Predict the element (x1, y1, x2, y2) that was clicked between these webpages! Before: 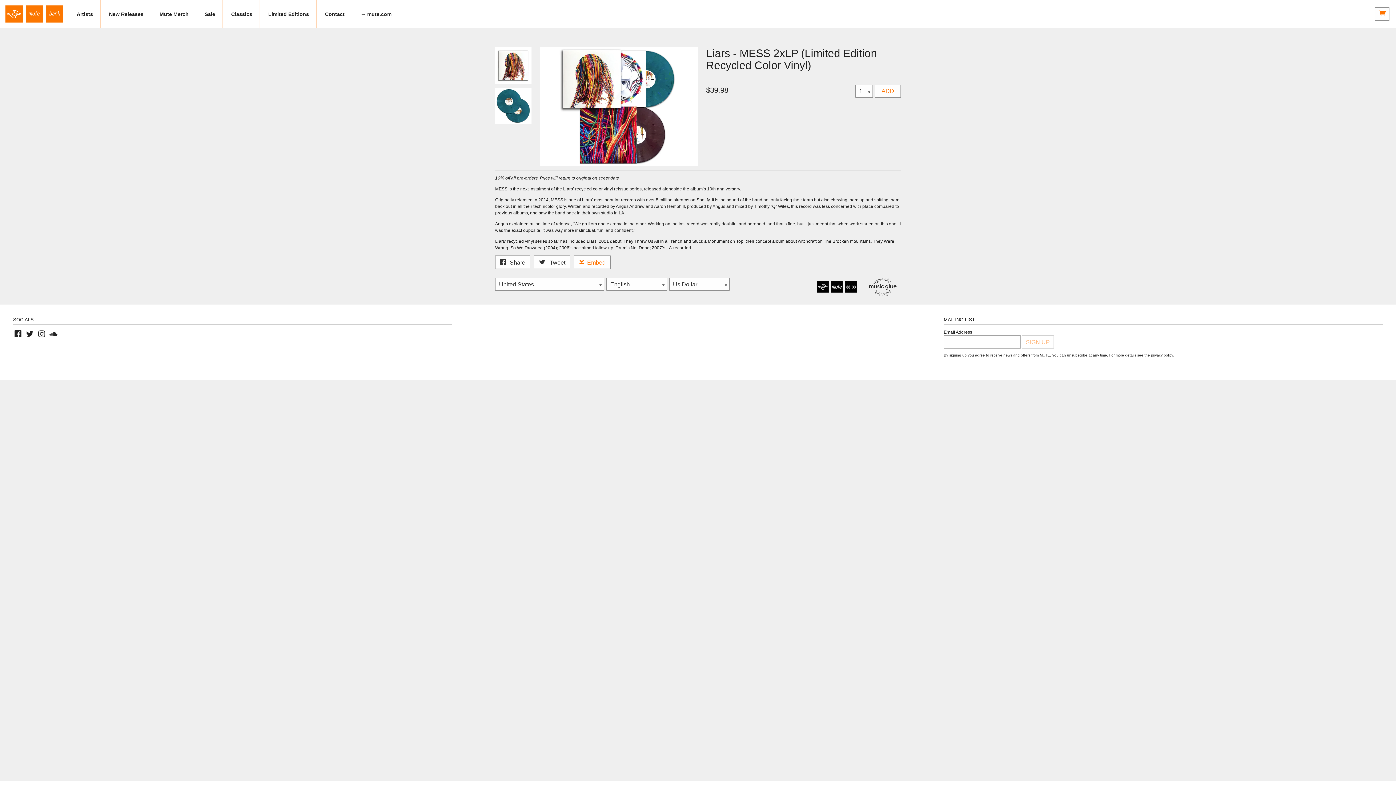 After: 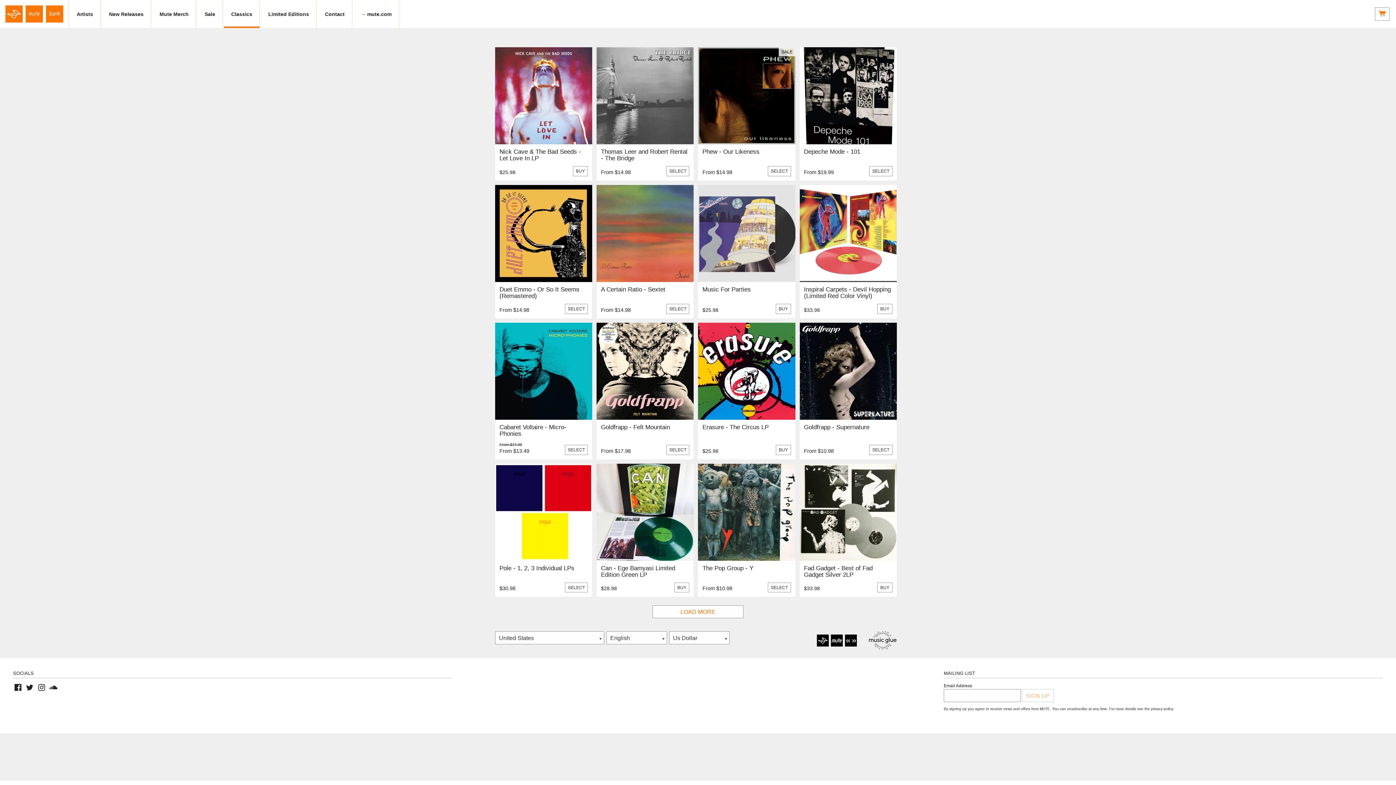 Action: label: Classics bbox: (224, 0, 260, 27)